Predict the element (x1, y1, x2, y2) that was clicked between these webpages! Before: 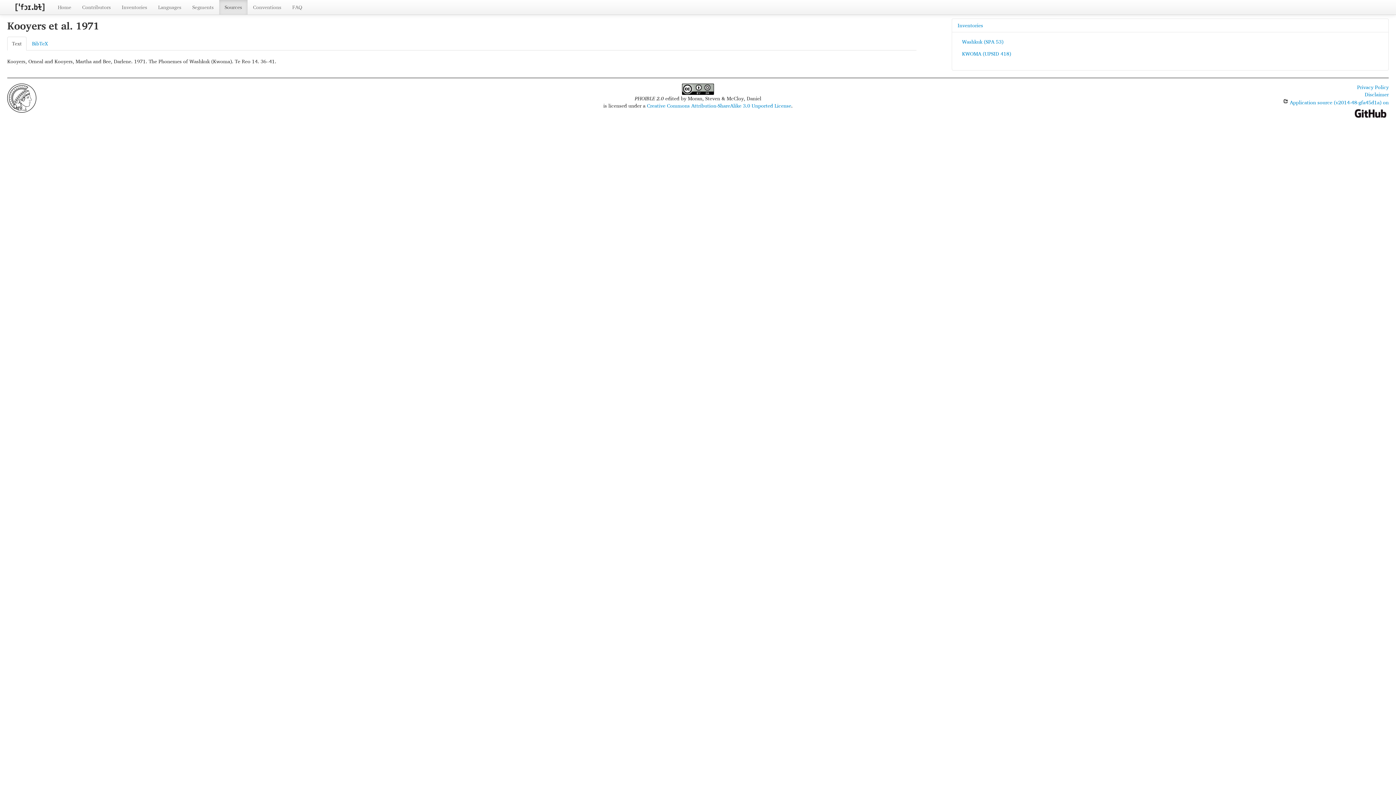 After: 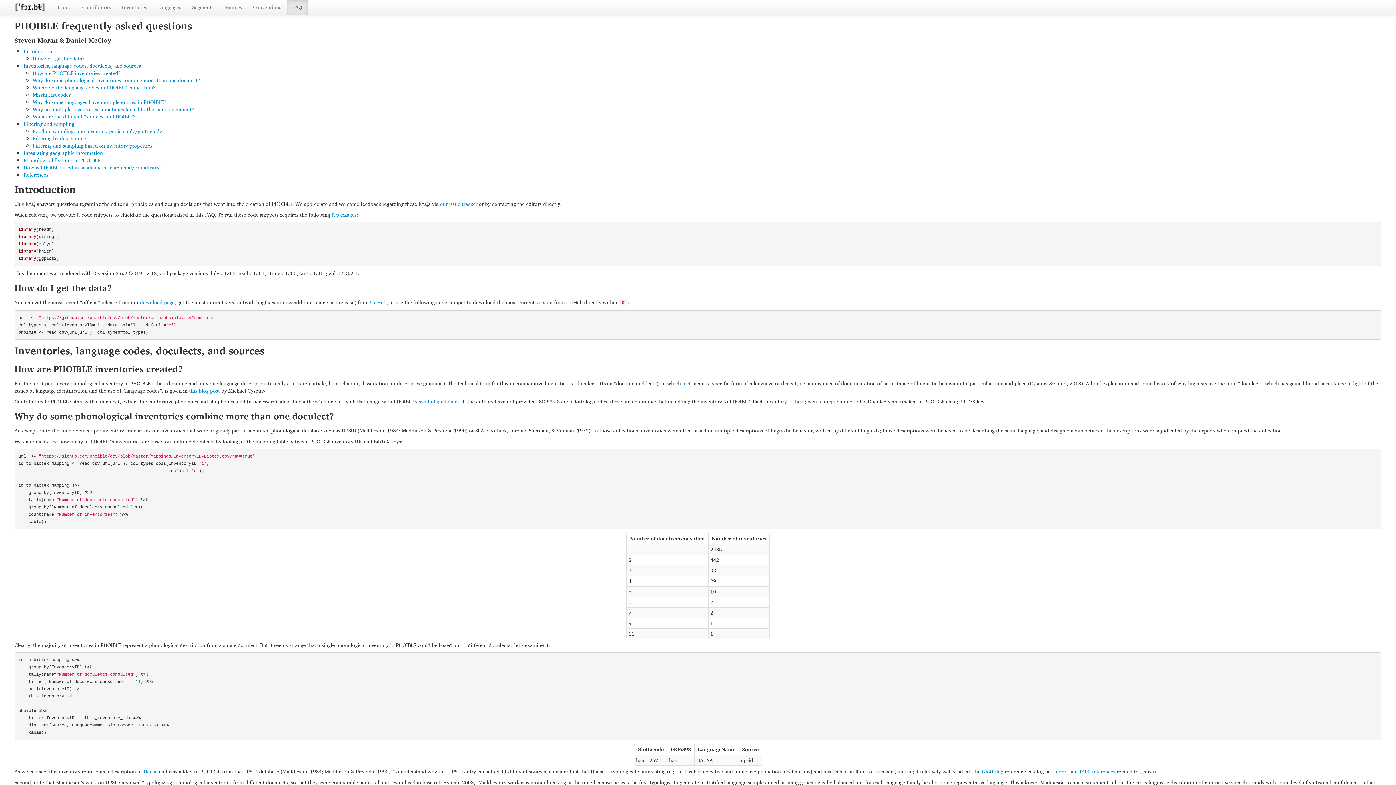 Action: bbox: (286, 0, 307, 14) label: FAQ